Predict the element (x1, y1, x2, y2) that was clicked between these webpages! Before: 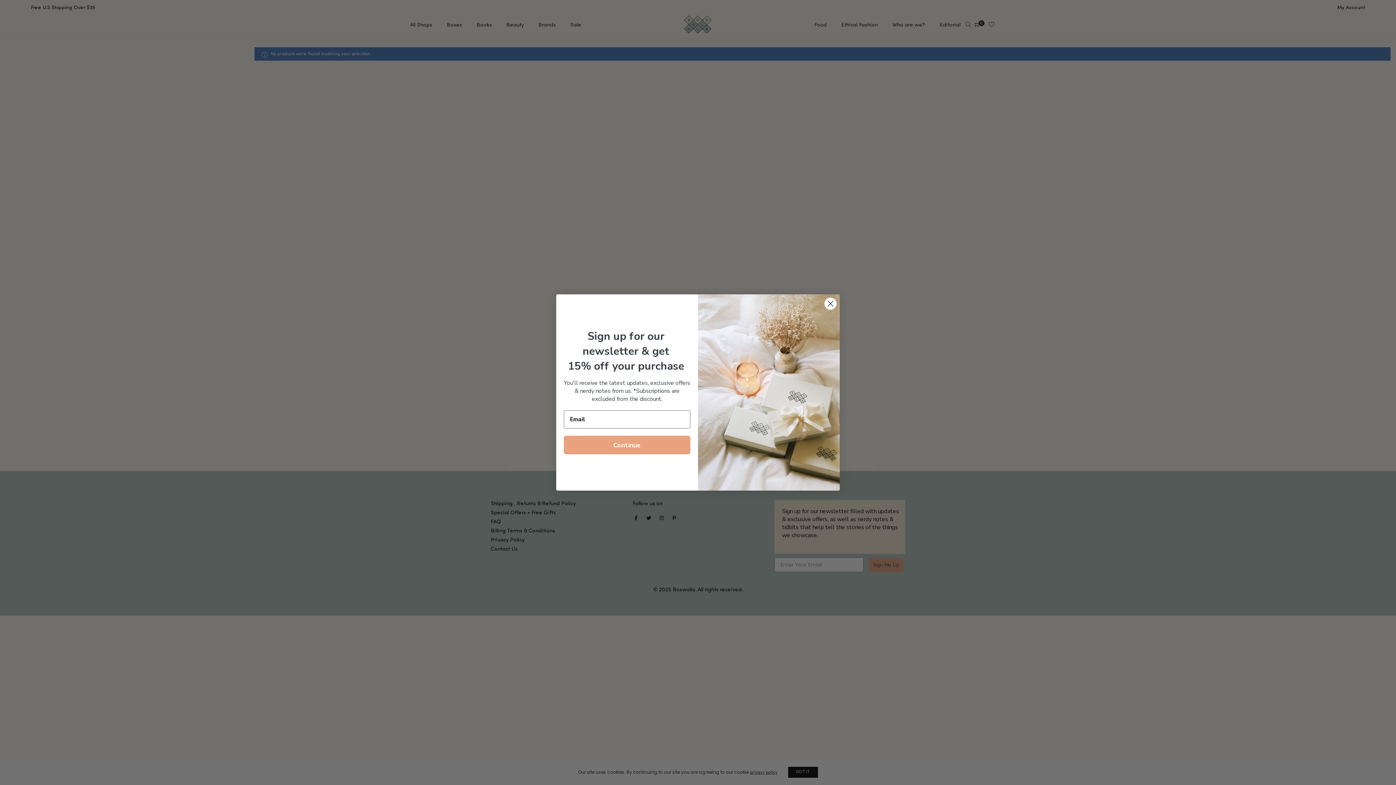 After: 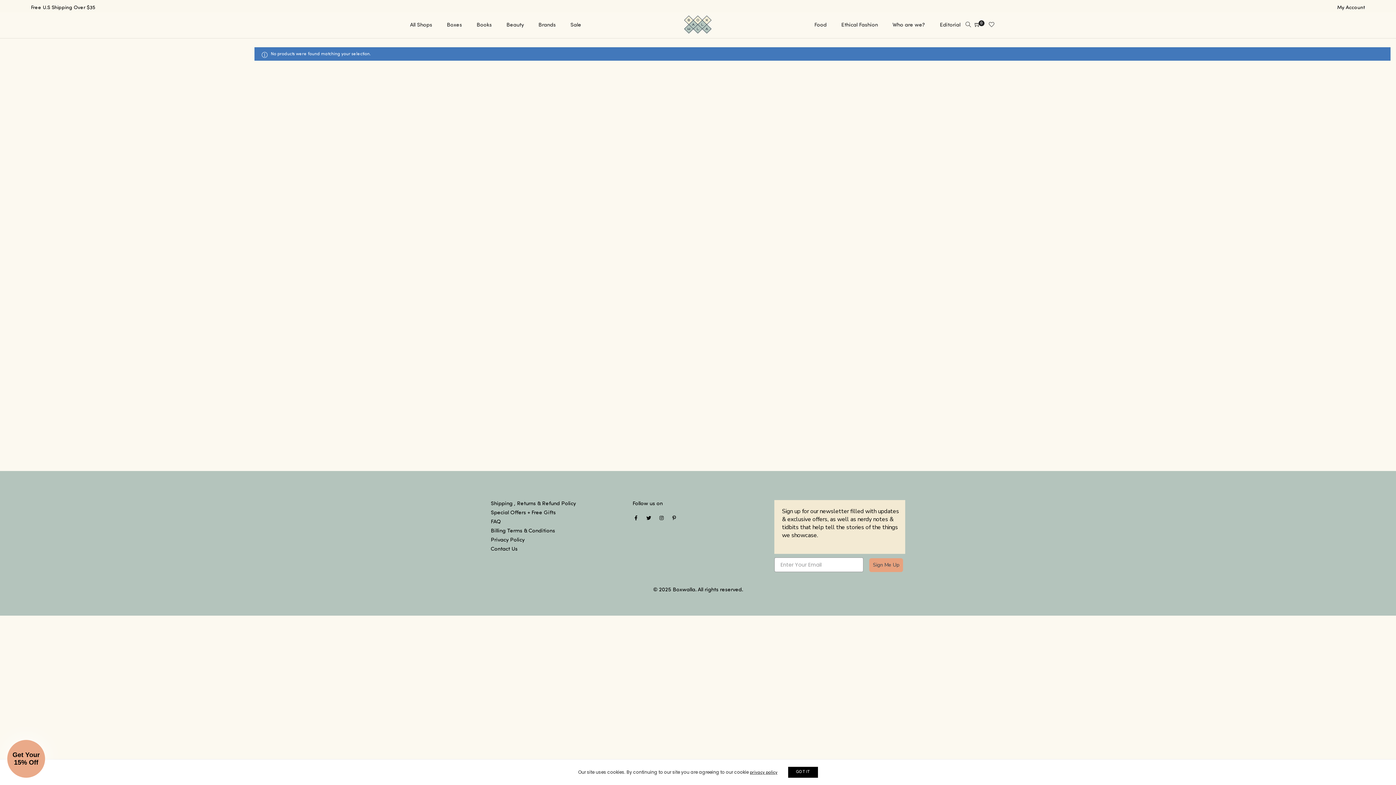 Action: bbox: (824, 297, 837, 310) label: Close dialog